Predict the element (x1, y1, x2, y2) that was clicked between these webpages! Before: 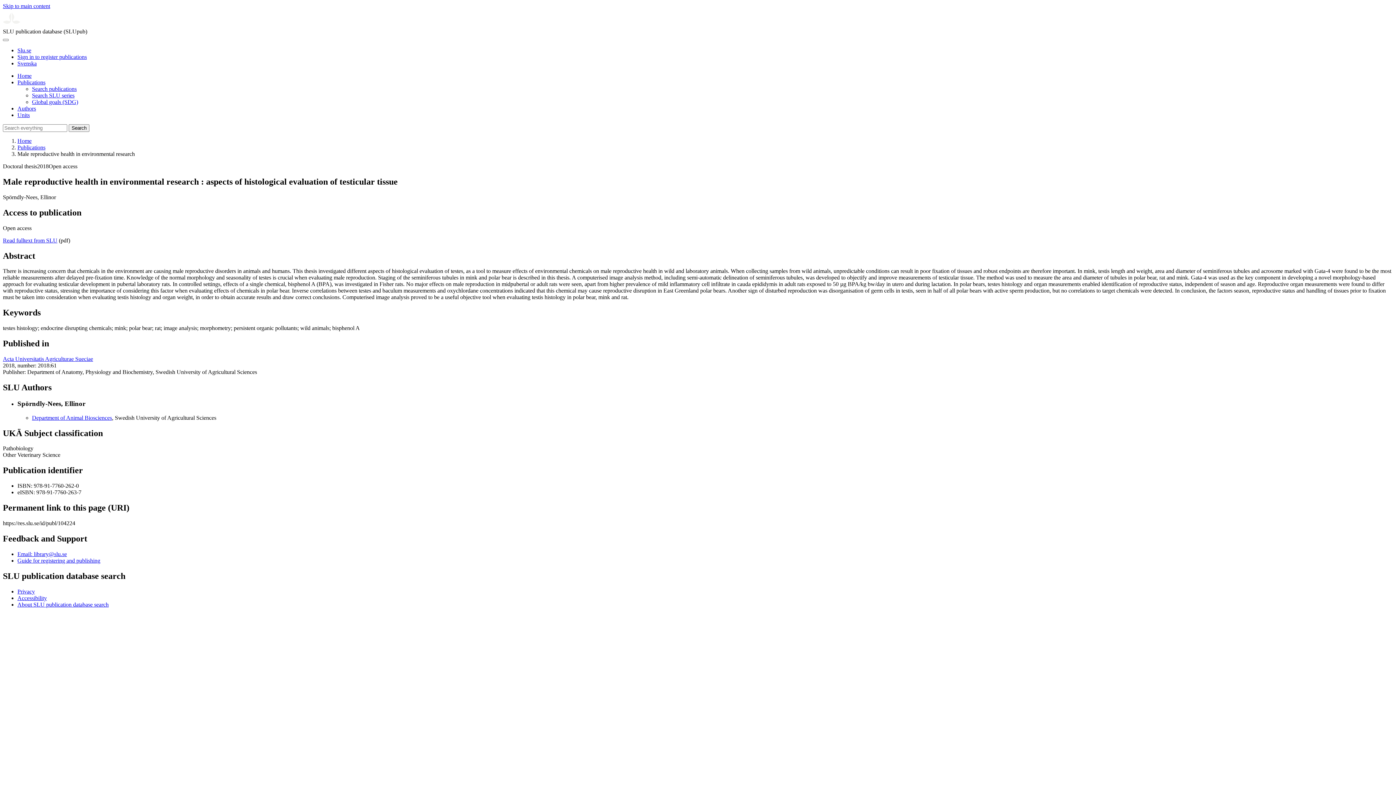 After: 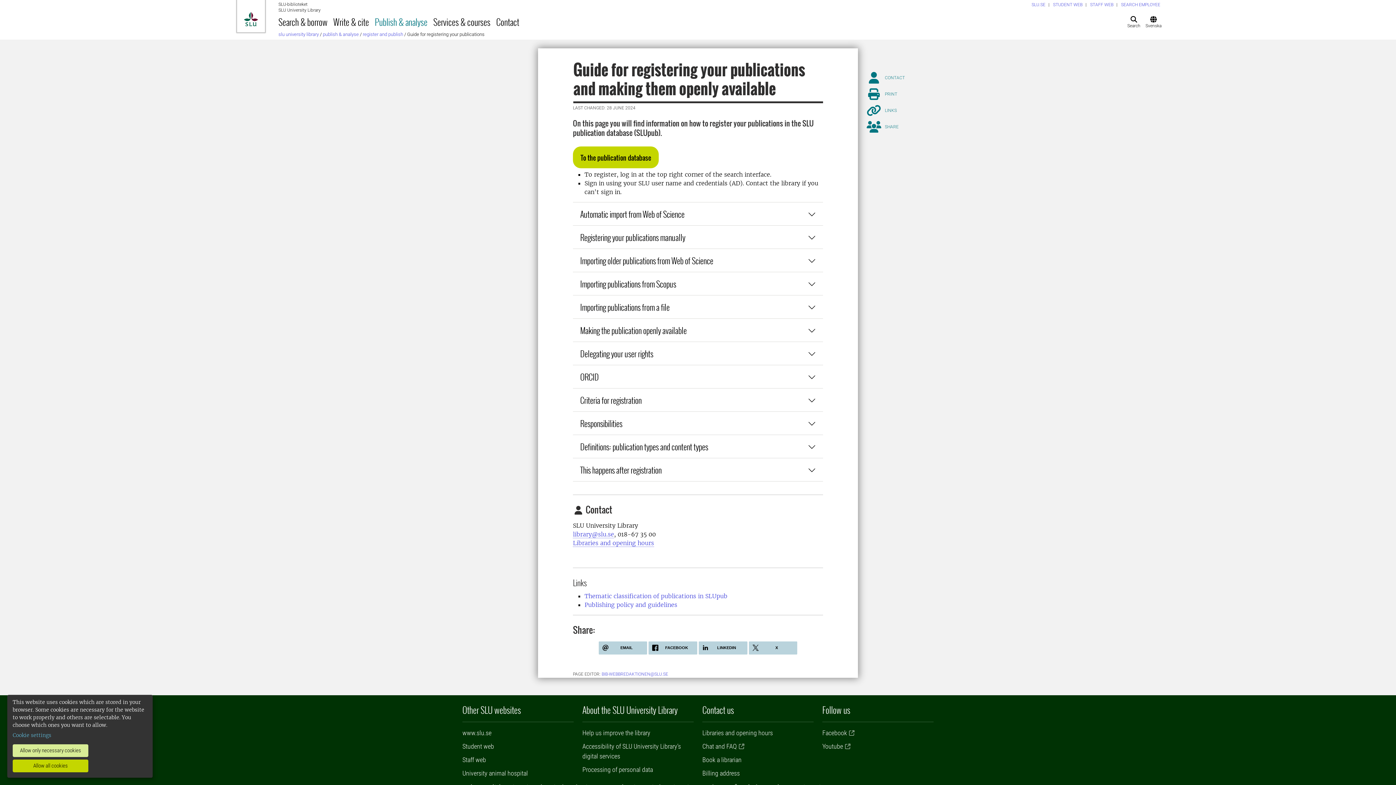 Action: bbox: (17, 557, 100, 563) label: Guide for registering and publishing